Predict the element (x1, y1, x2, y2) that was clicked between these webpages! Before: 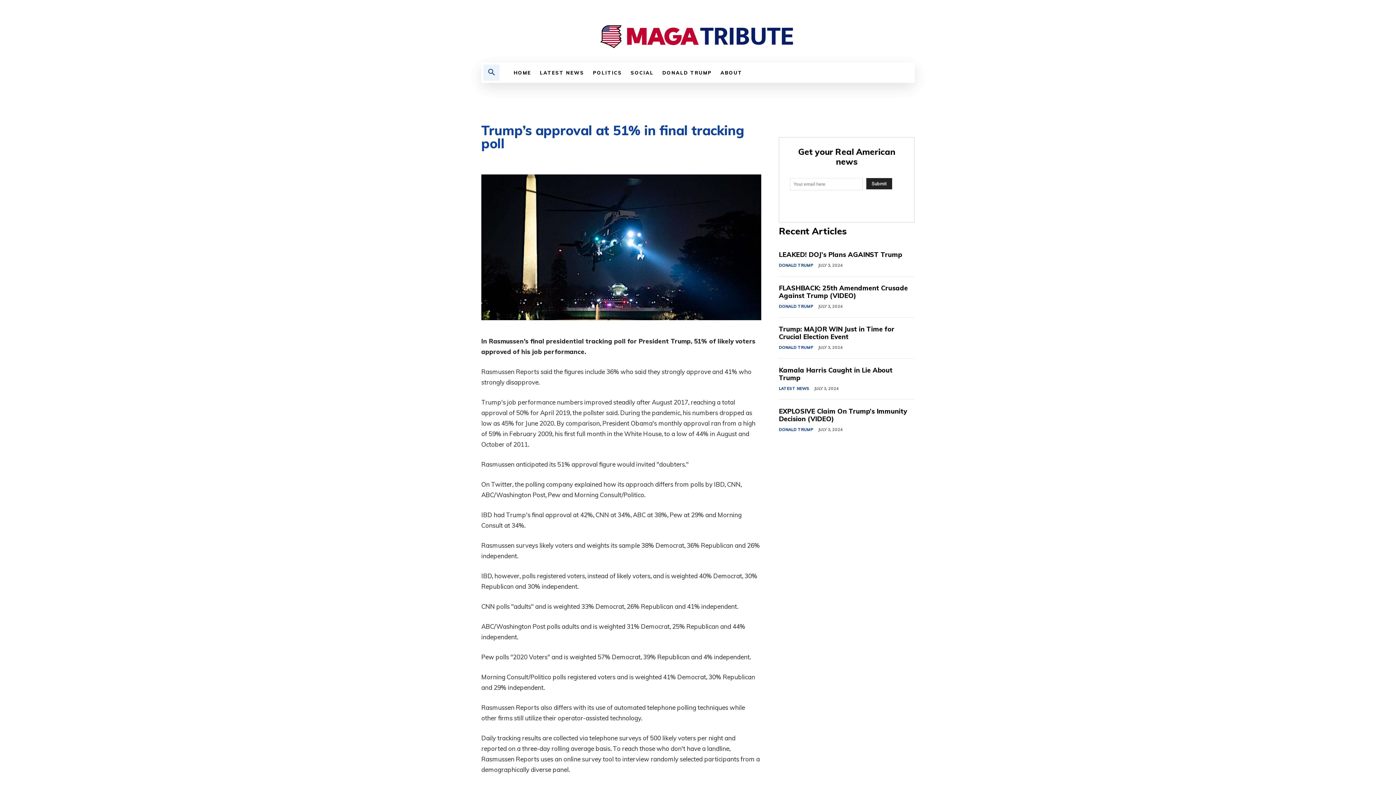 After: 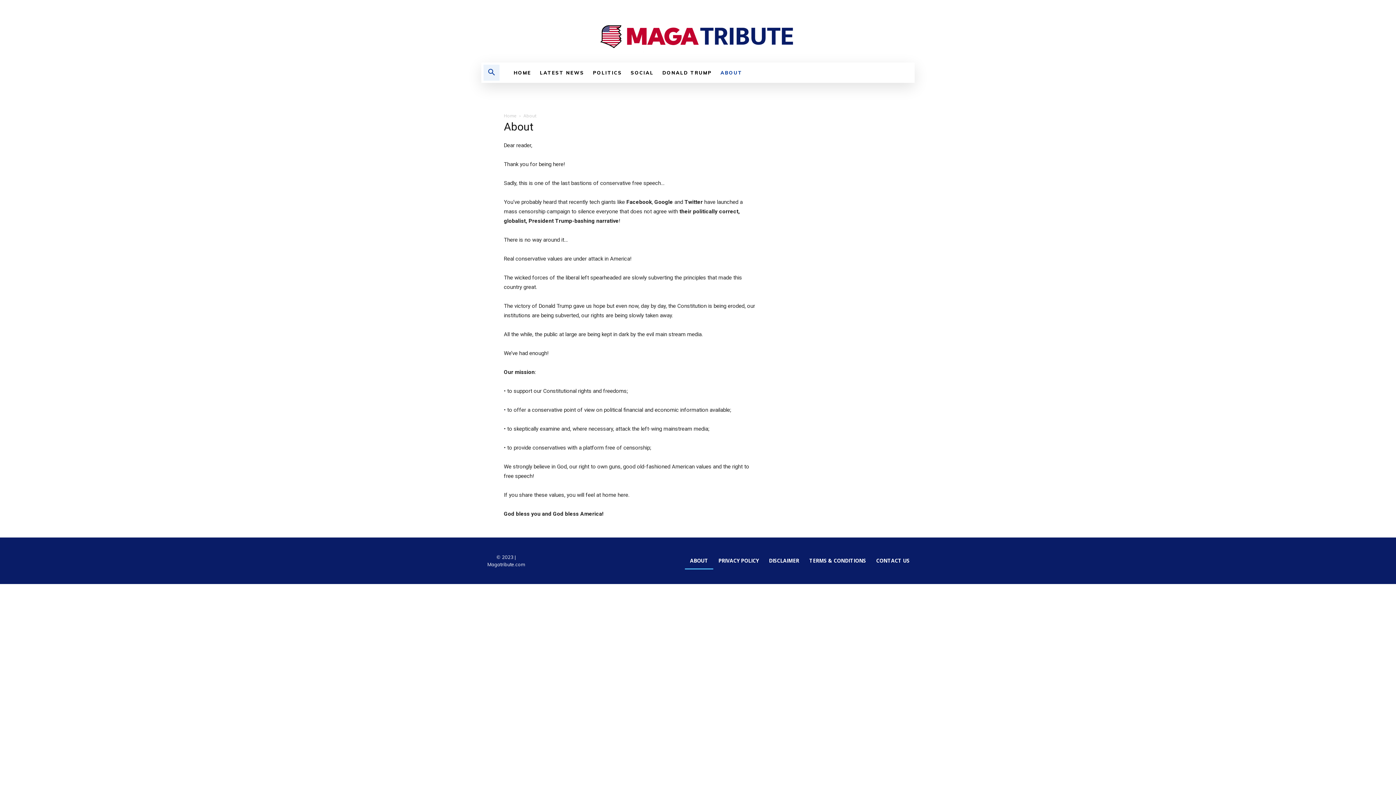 Action: label: ABOUT bbox: (716, 62, 746, 82)